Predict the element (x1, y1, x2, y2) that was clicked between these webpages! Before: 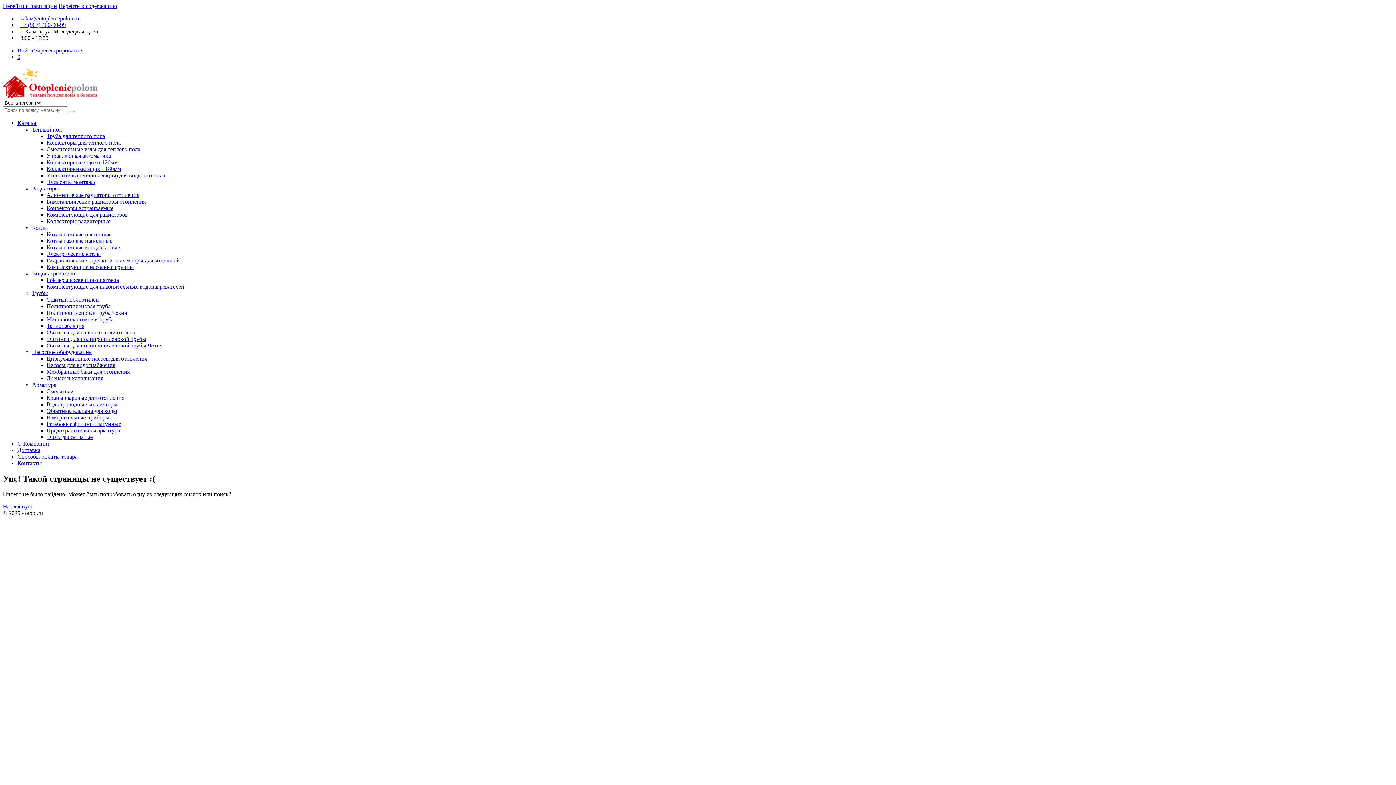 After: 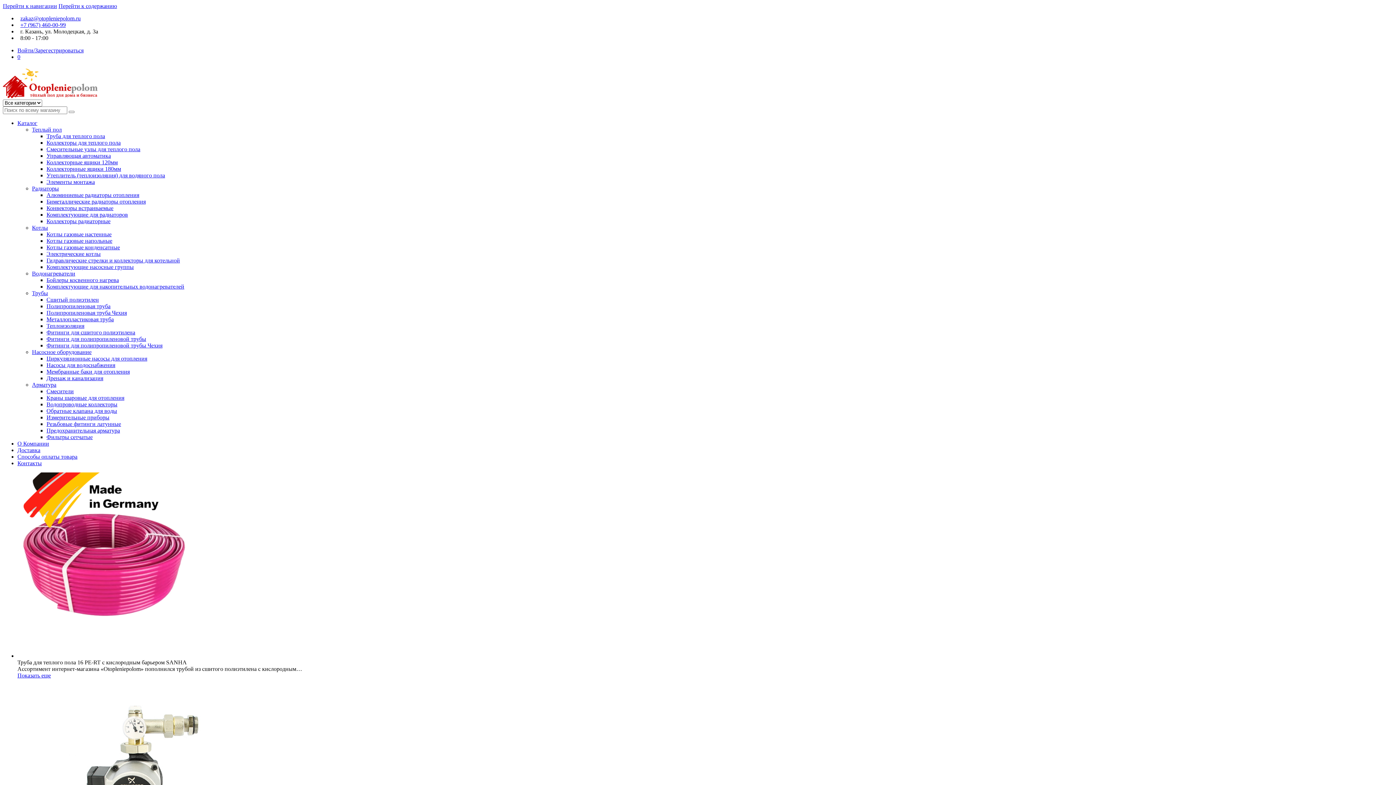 Action: bbox: (2, 93, 97, 99)